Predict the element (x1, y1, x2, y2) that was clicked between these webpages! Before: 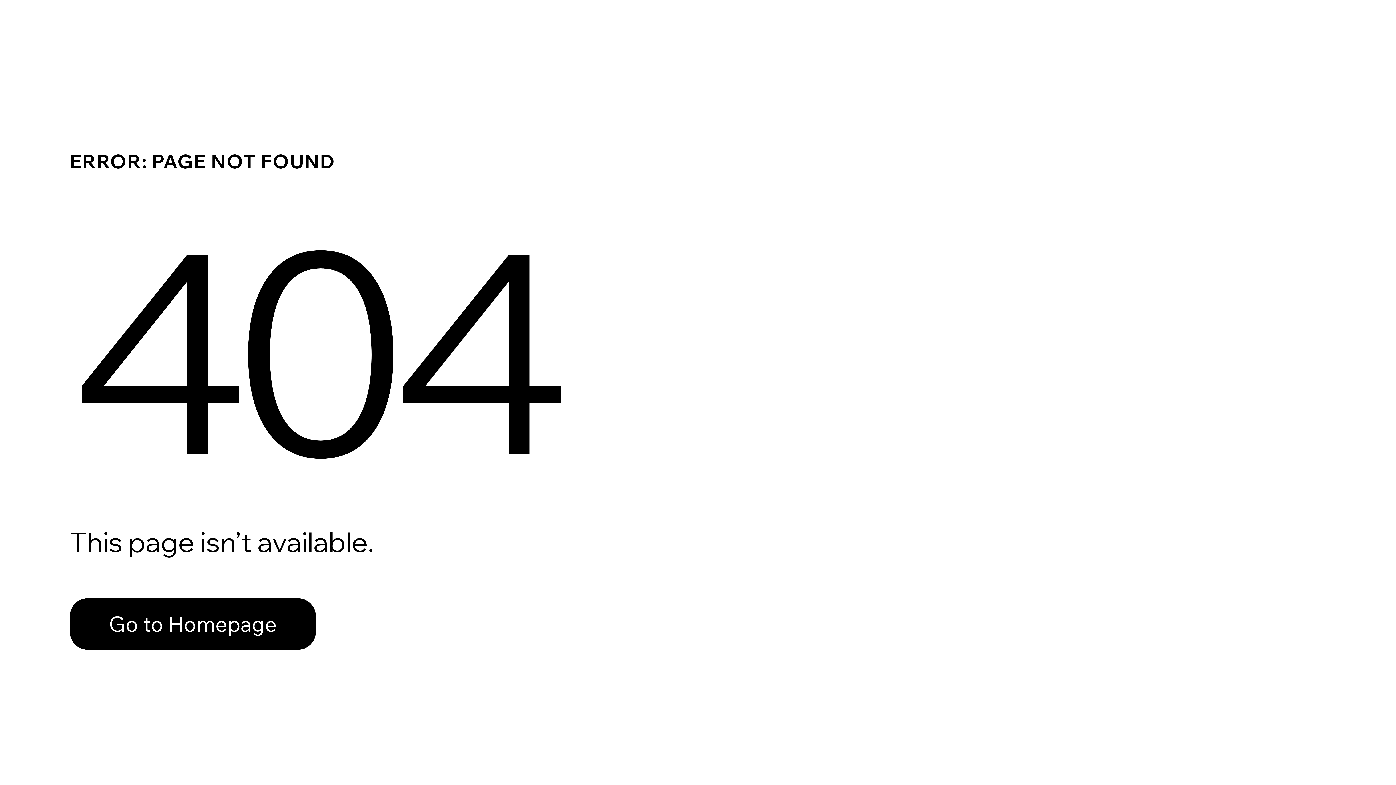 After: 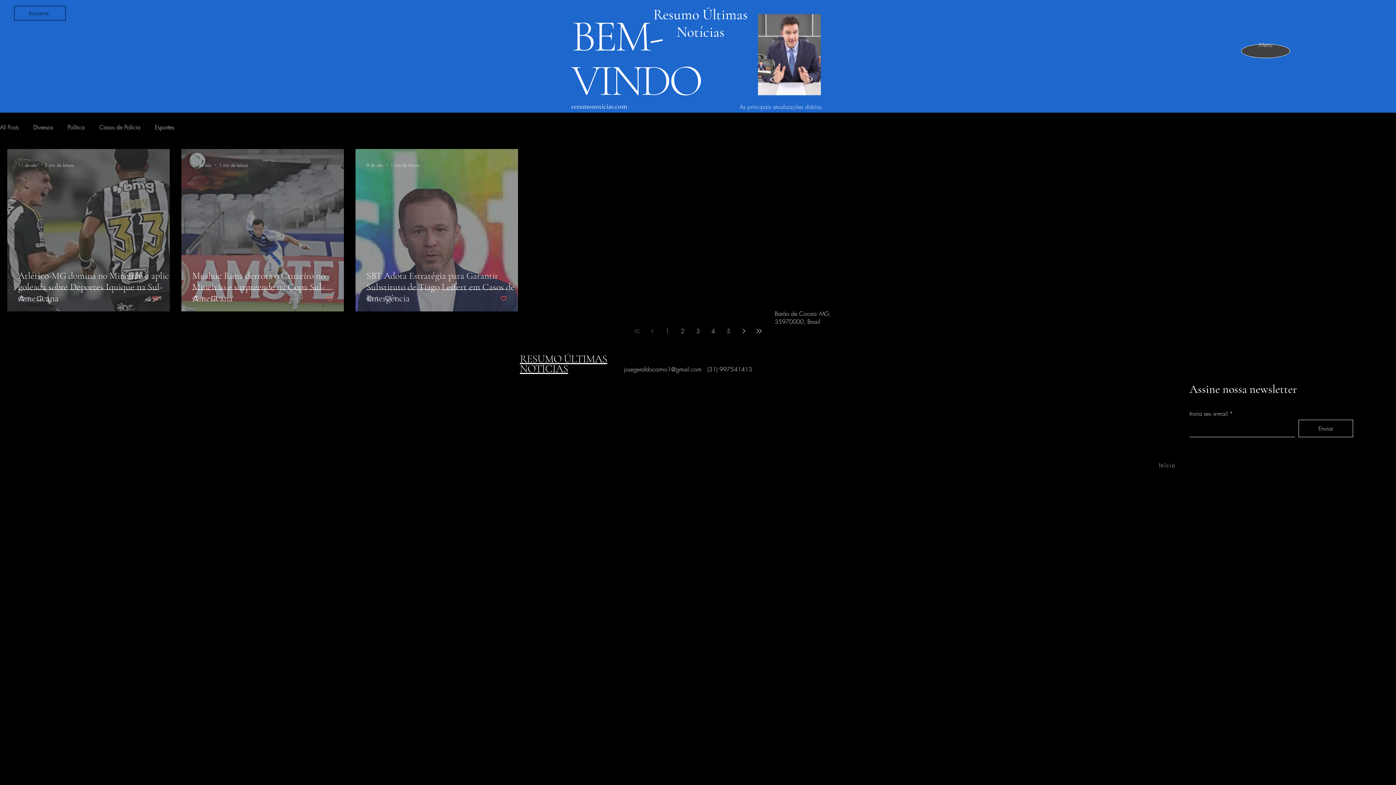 Action: label: Go to Homepage bbox: (69, 582, 768, 659)